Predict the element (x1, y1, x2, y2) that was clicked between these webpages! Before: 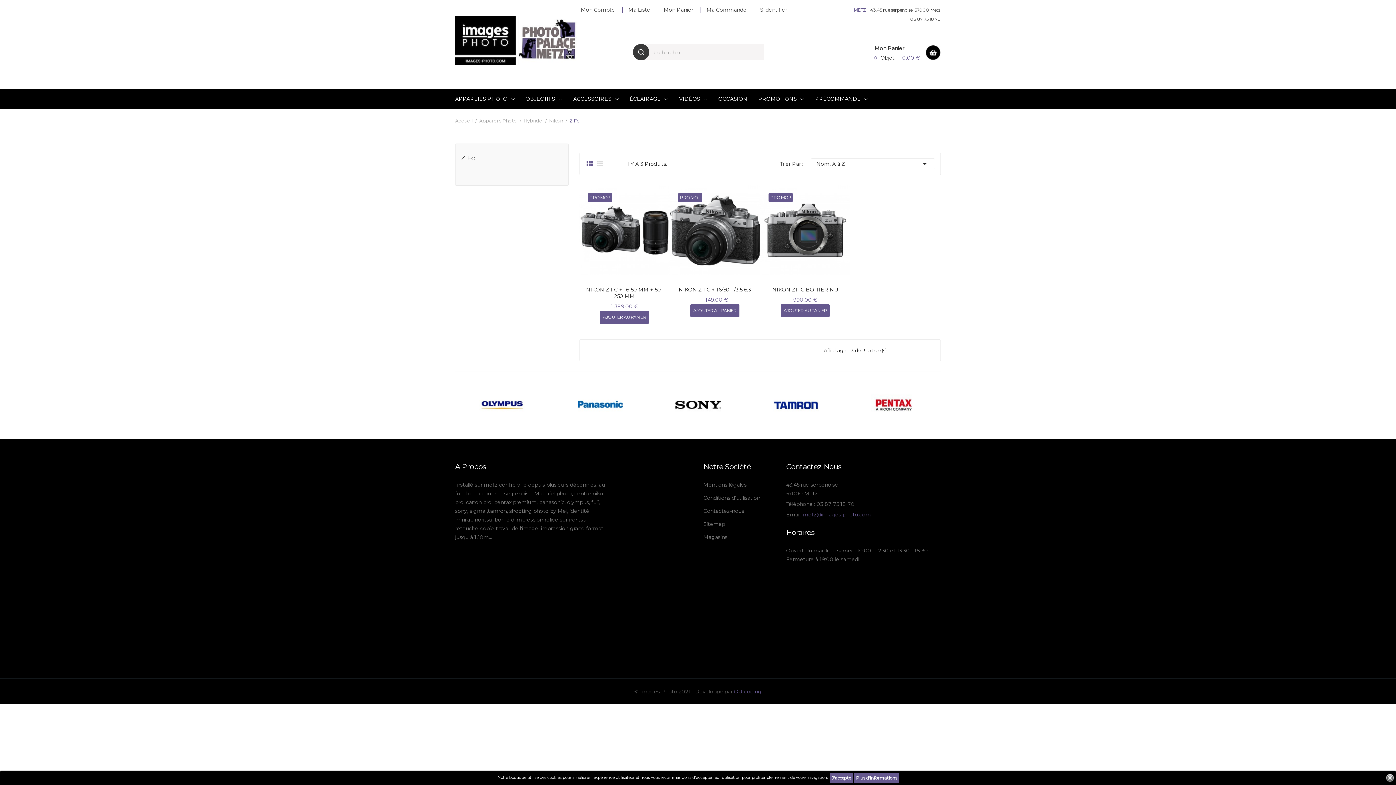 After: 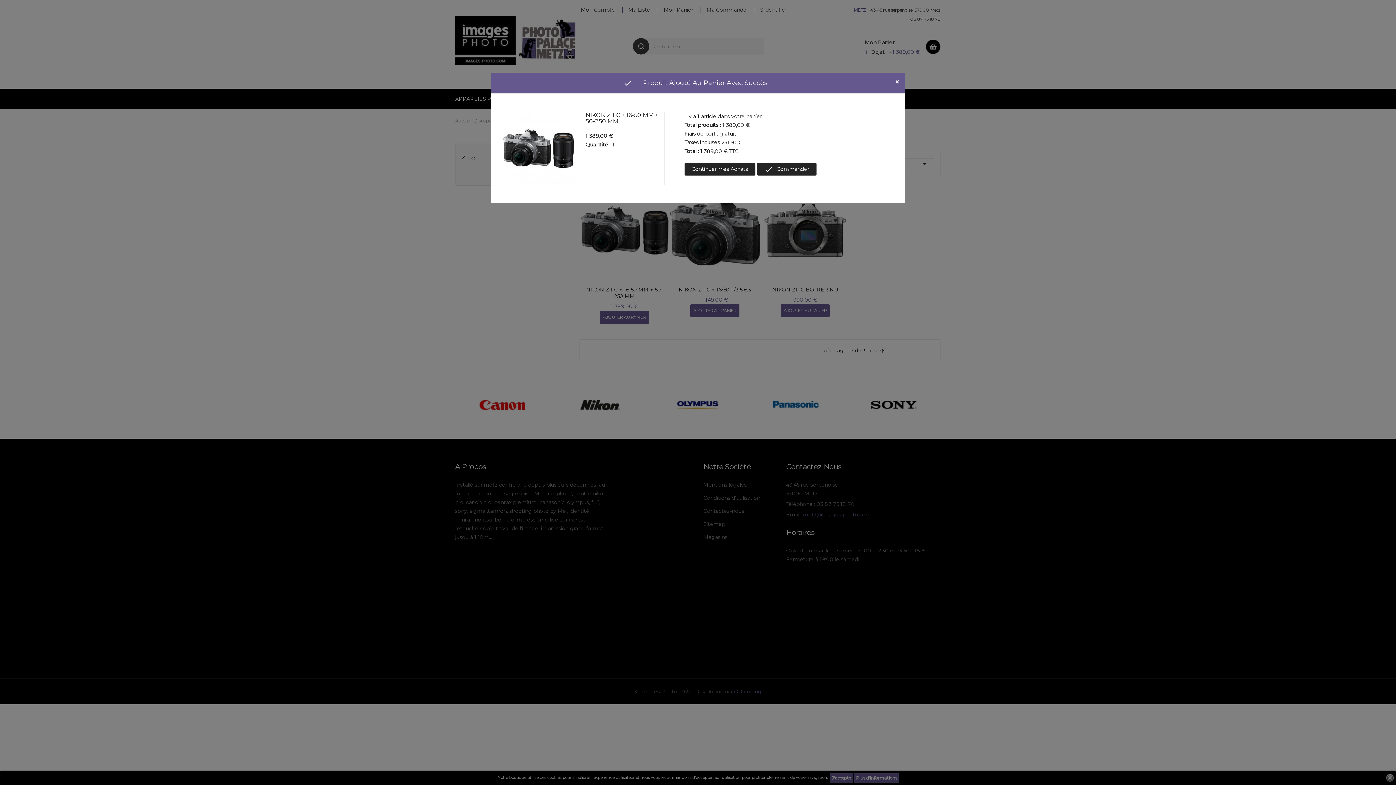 Action: label: AJOUTER AU PANIER bbox: (600, 310, 649, 323)